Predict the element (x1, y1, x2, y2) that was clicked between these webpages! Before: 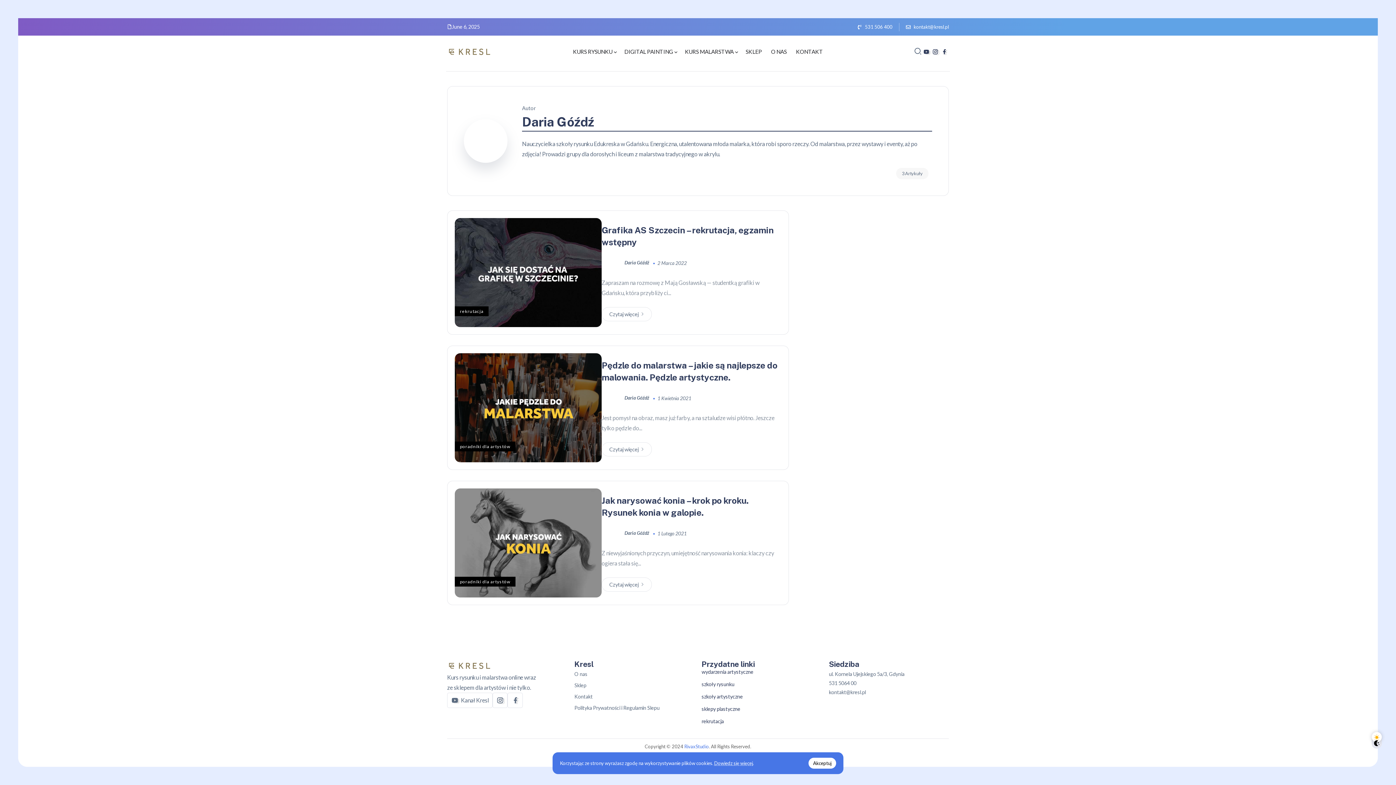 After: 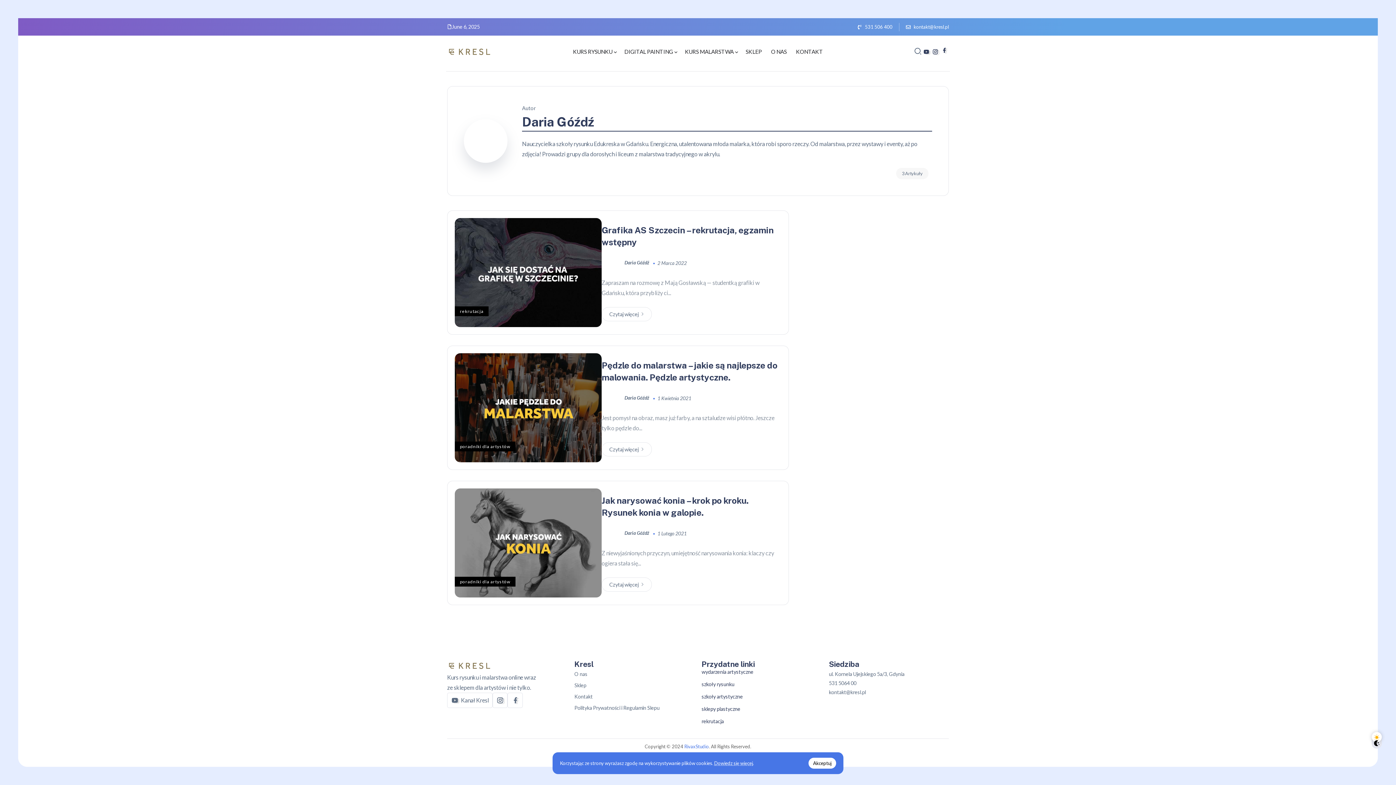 Action: bbox: (940, 47, 949, 56)